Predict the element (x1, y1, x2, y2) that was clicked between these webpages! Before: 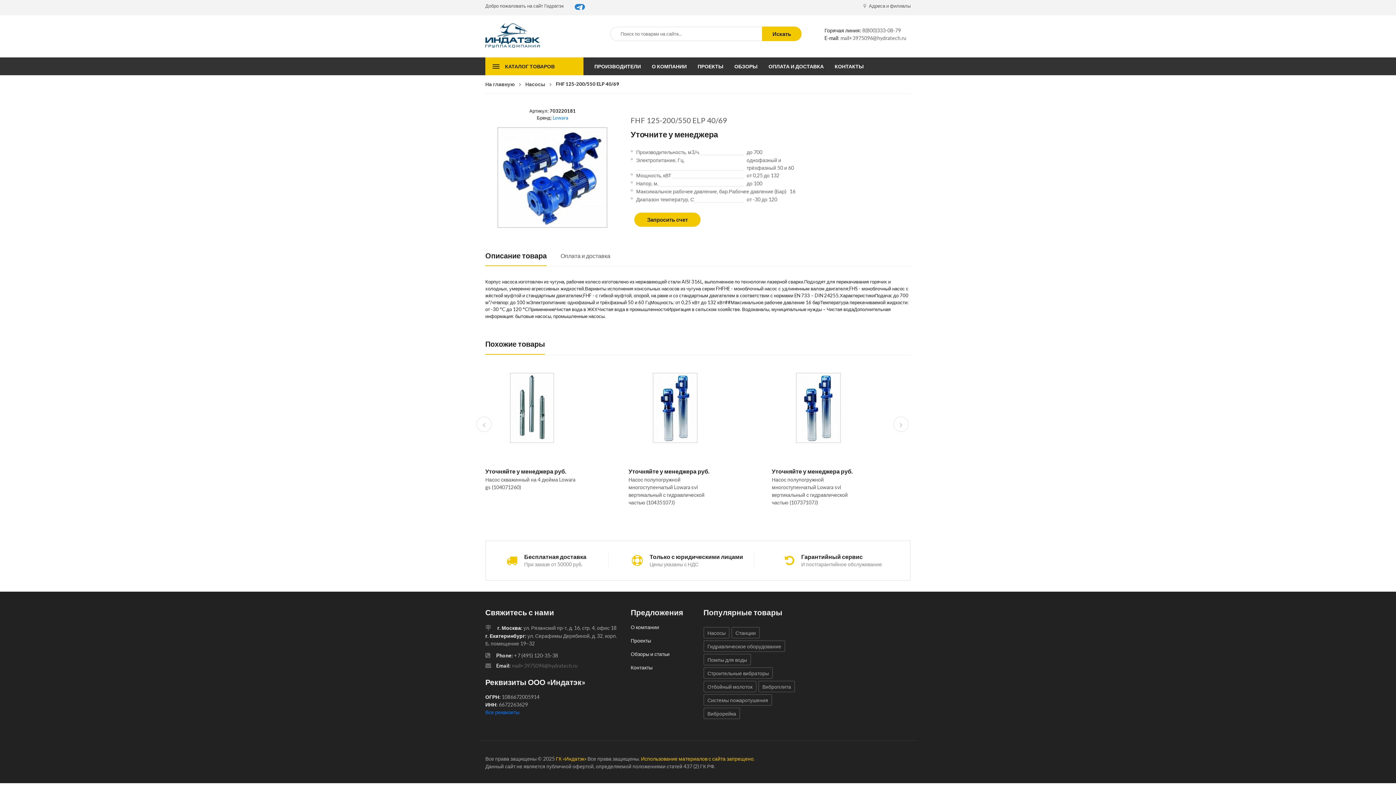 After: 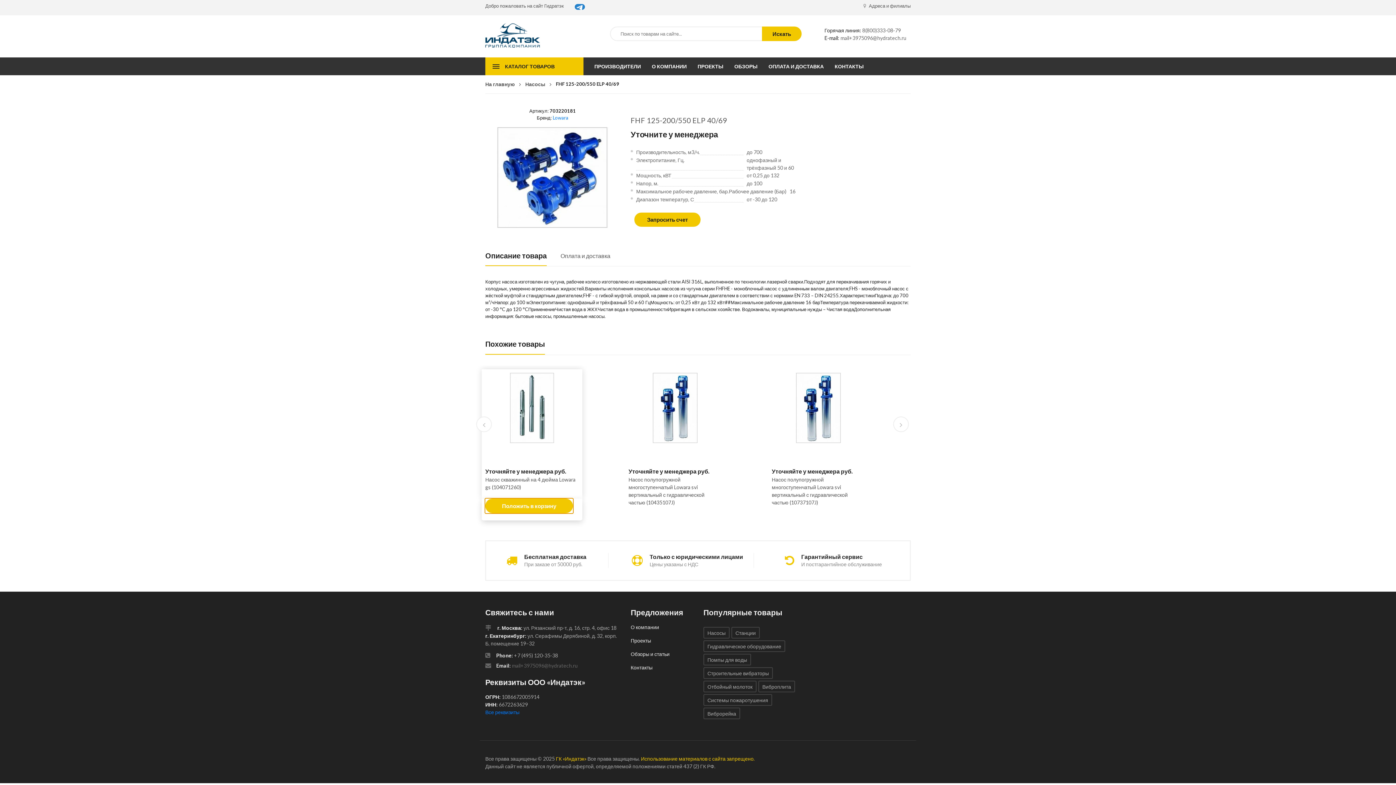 Action: label: Положить в корзину bbox: (485, 498, 573, 513)